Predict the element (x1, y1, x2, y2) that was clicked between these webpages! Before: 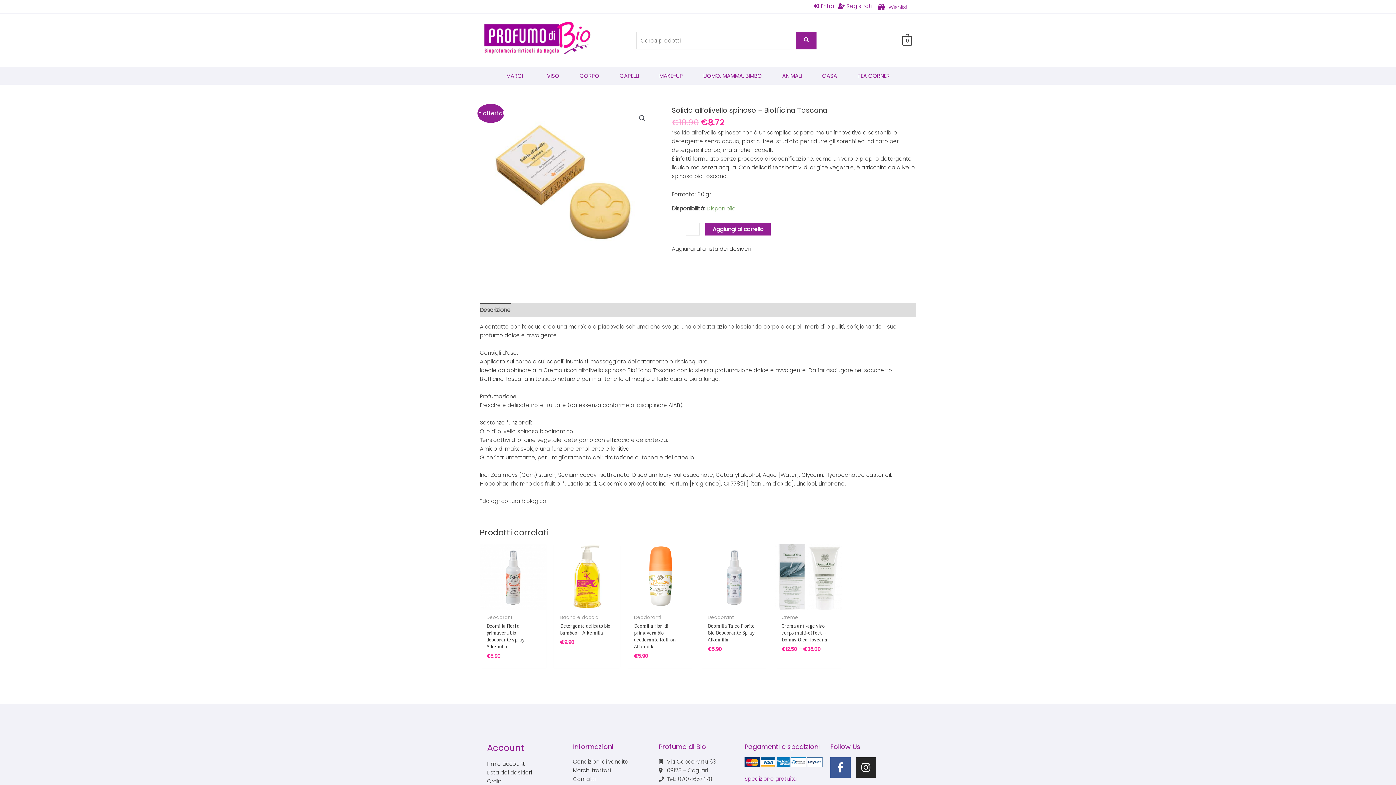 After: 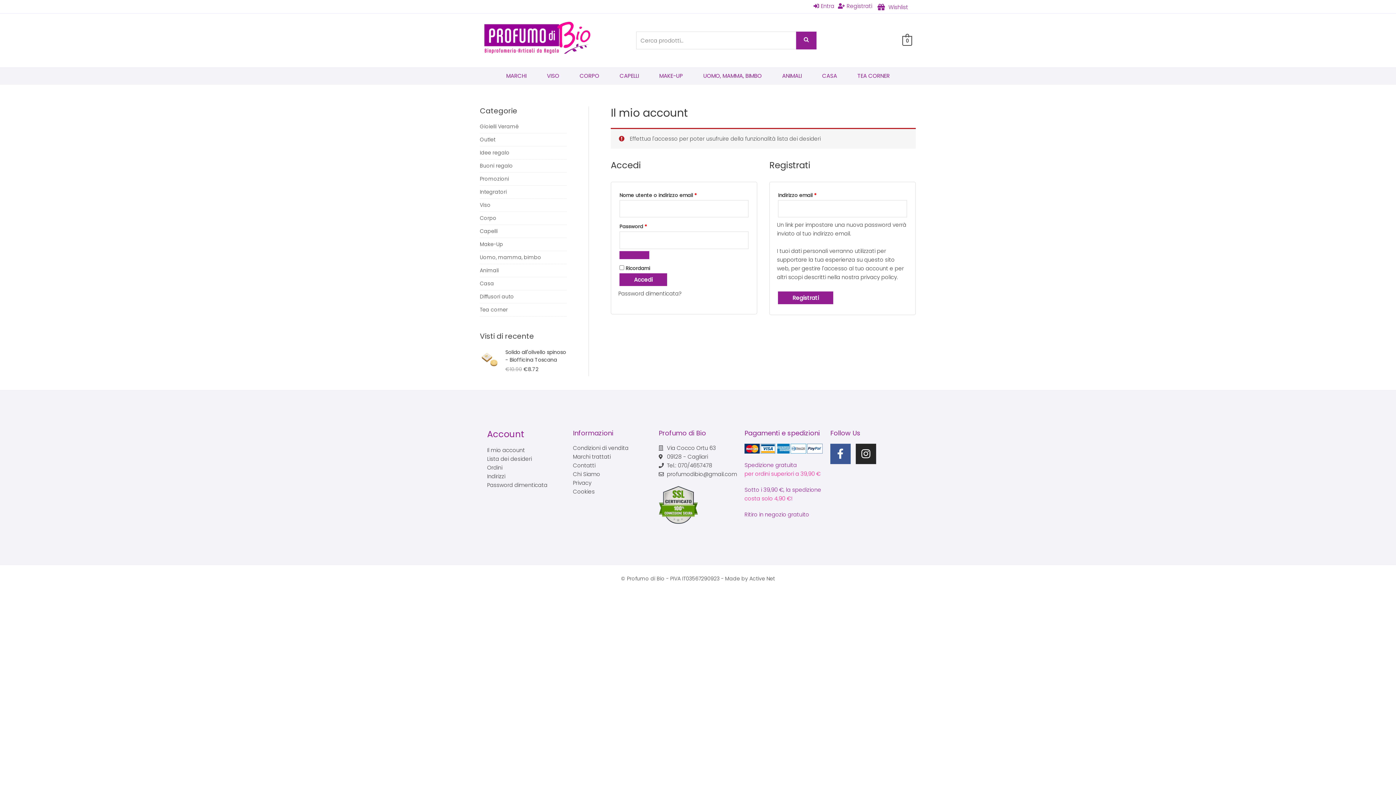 Action: bbox: (672, 244, 751, 252) label: Aggiungi alla lista dei desideri